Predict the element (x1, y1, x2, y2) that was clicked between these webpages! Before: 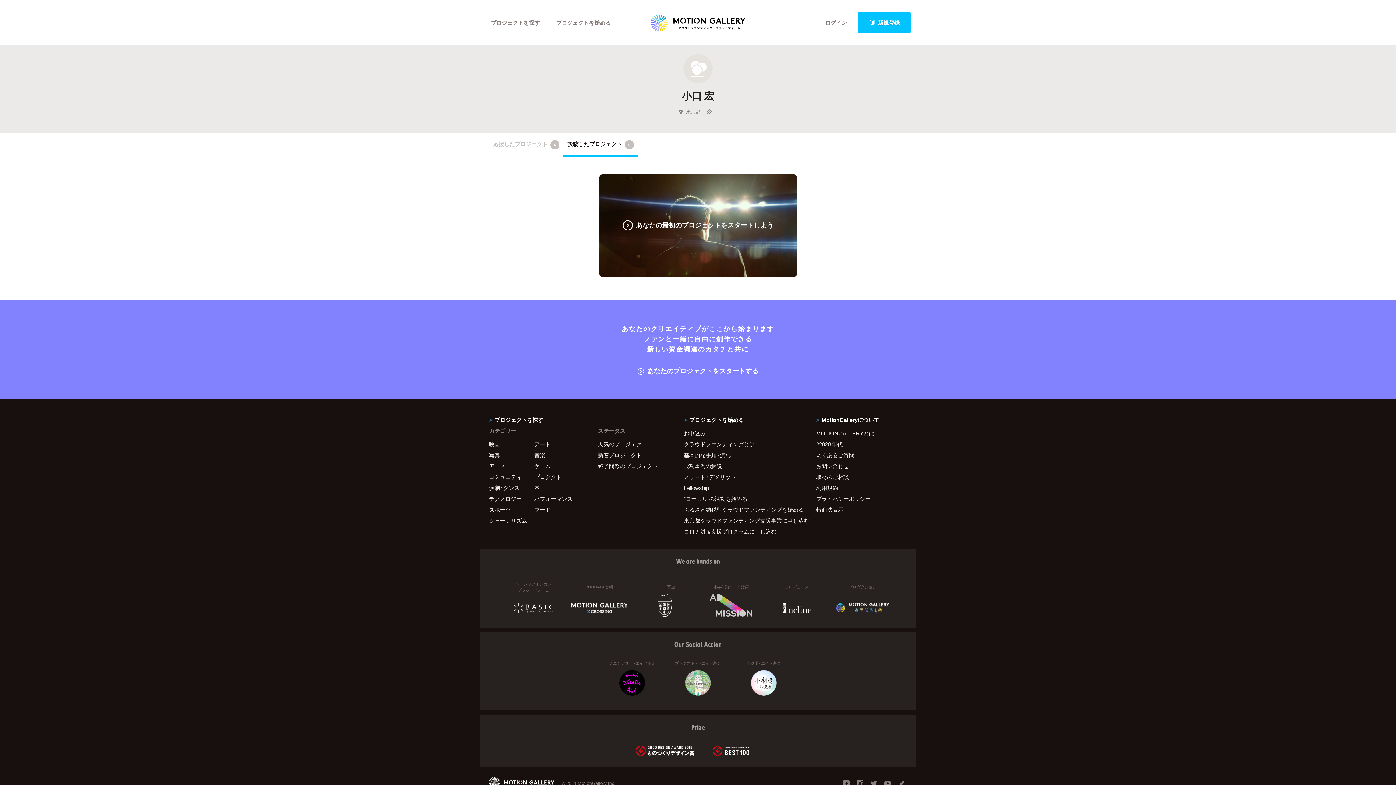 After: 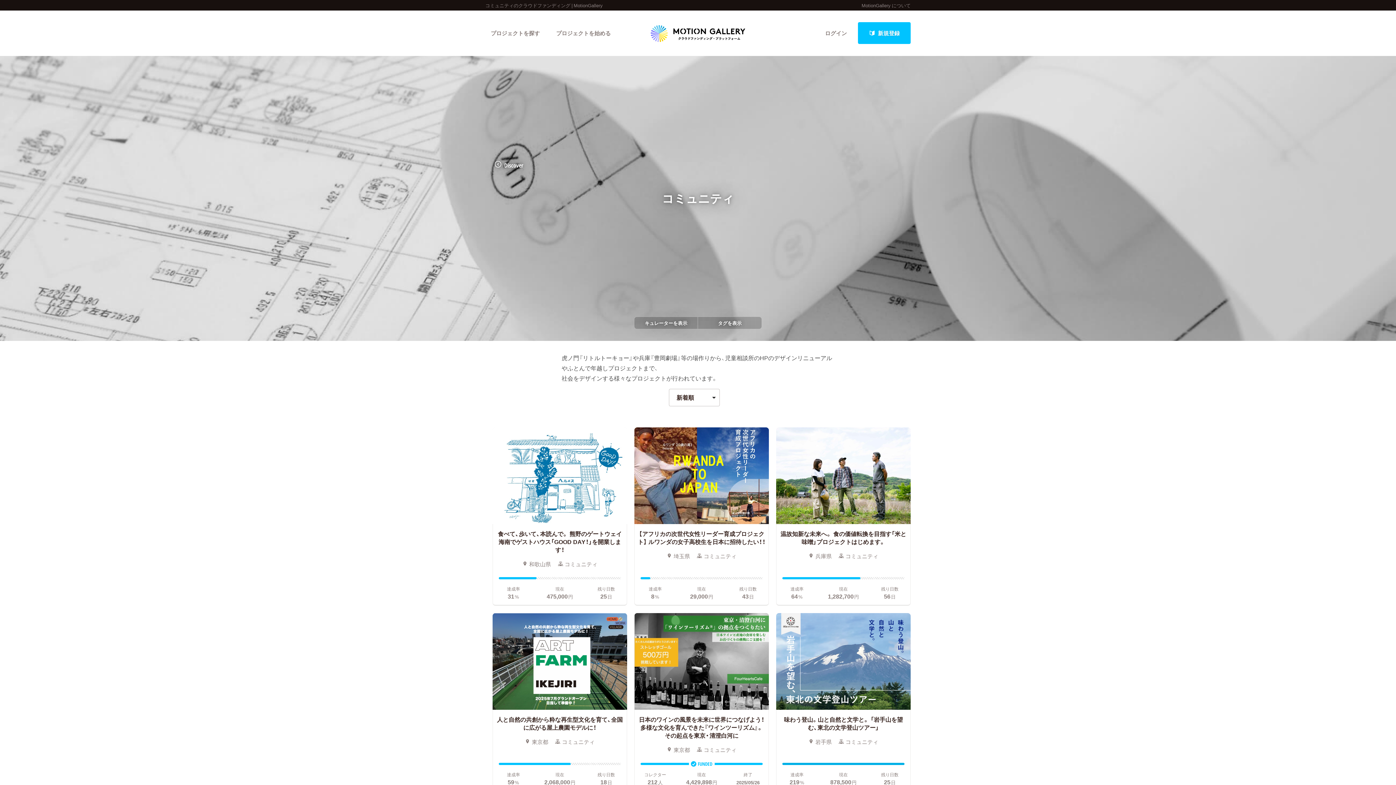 Action: bbox: (489, 471, 534, 482) label: コミュニティ